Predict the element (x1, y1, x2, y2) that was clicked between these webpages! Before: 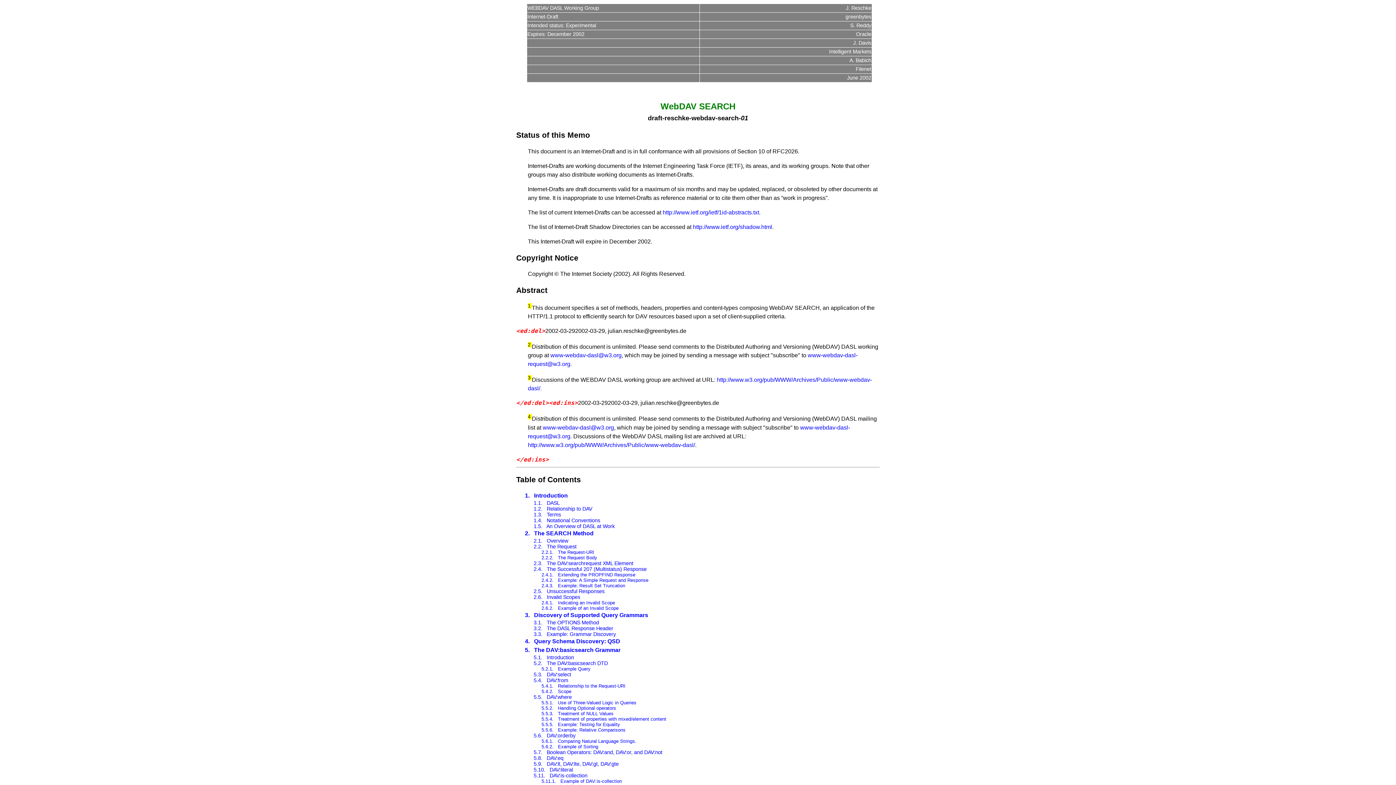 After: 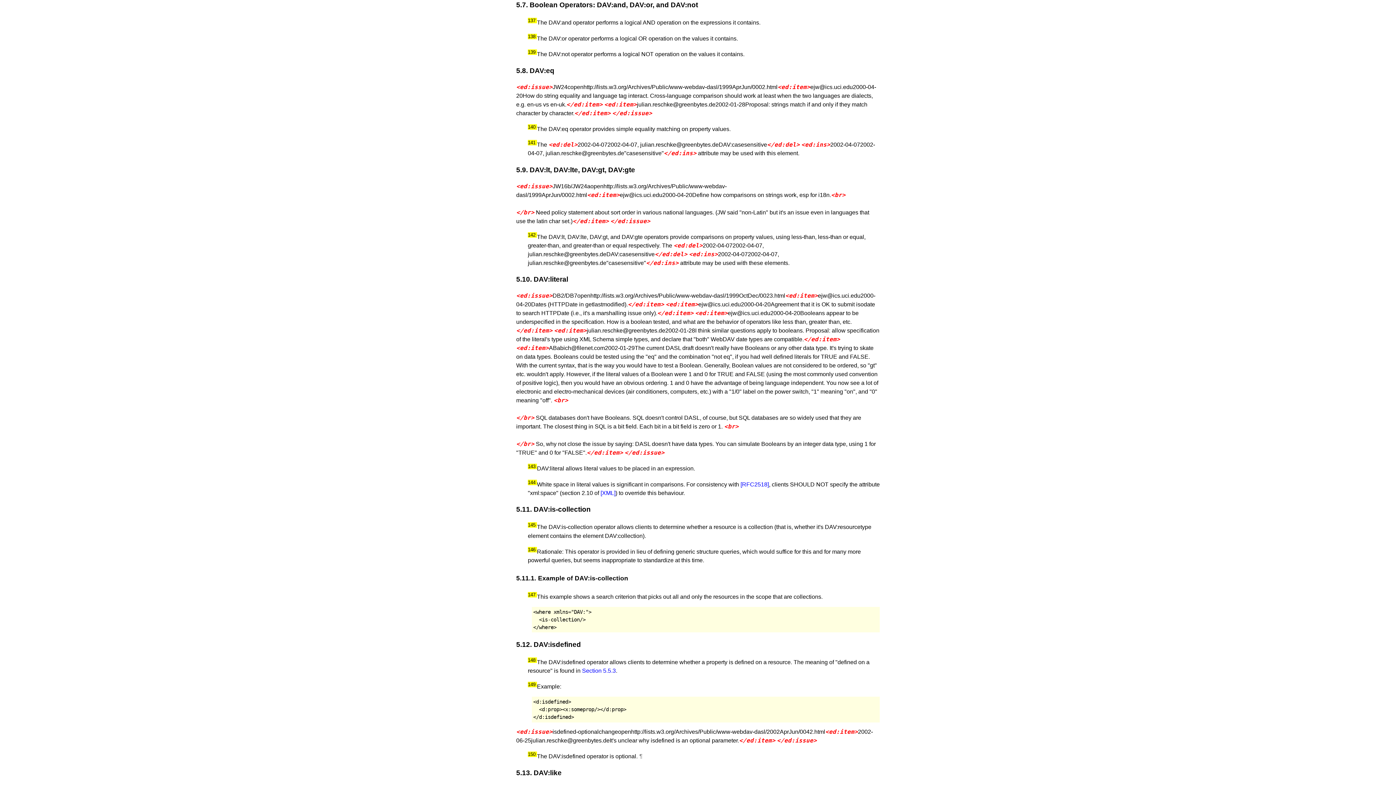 Action: bbox: (546, 749, 662, 755) label: Boolean Operators: DAV:and, DAV:or, and DAV:not